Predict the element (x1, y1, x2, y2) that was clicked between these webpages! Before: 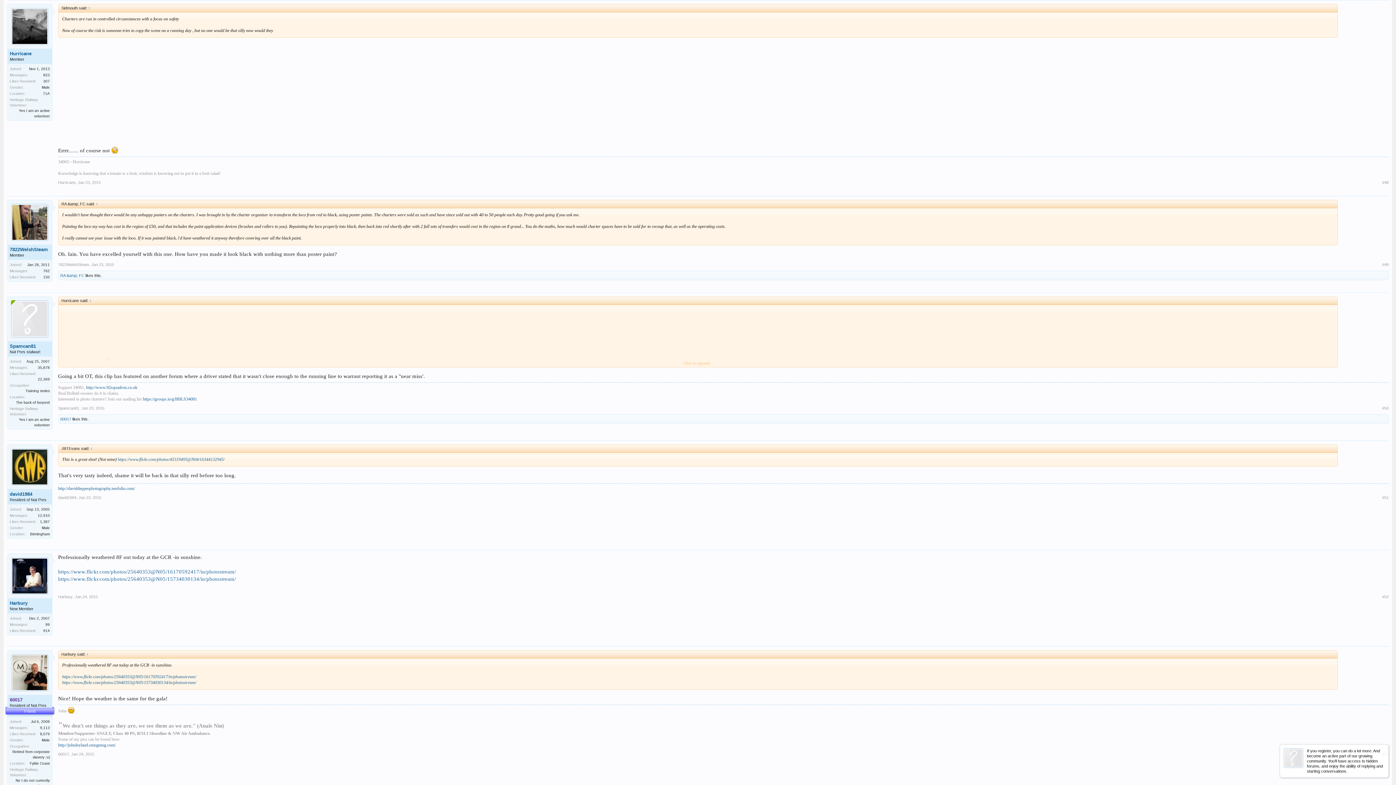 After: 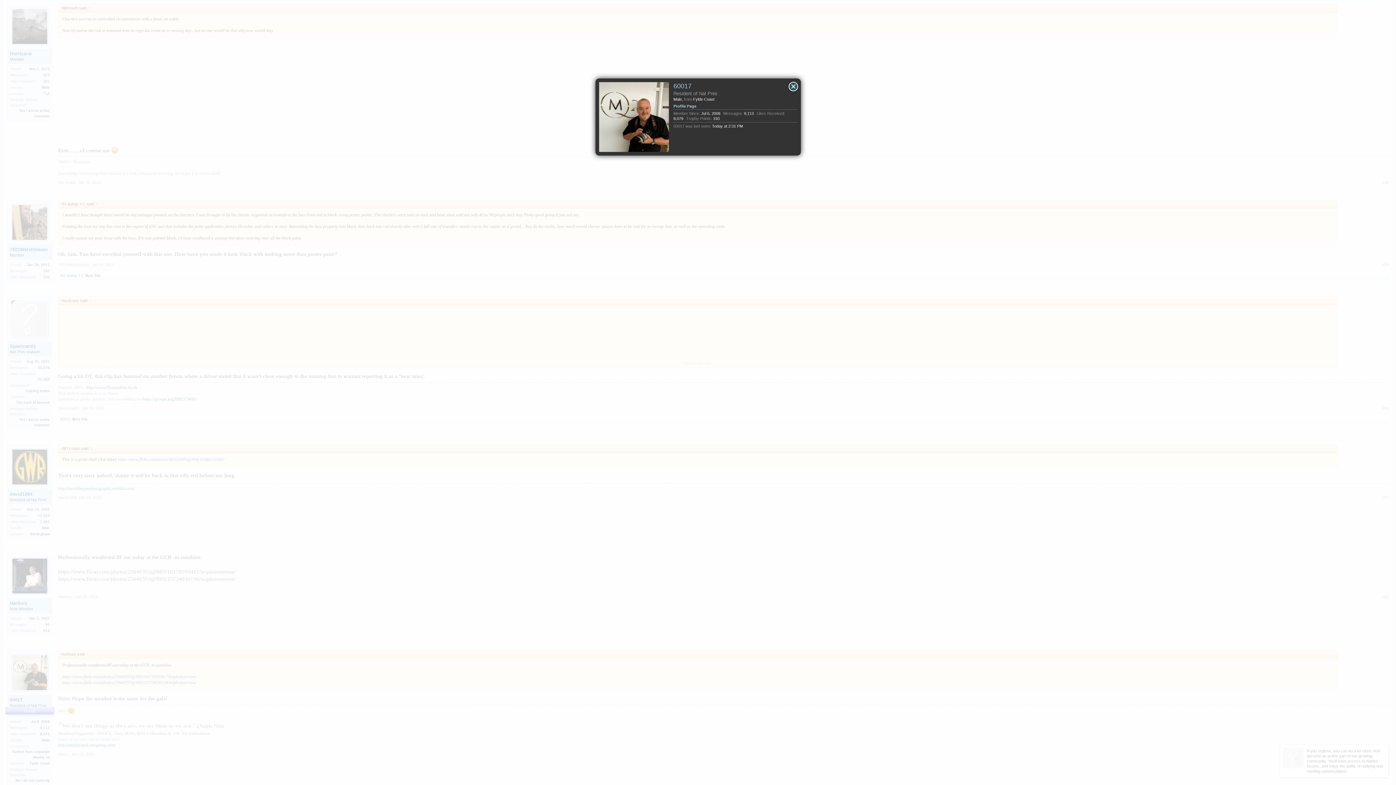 Action: bbox: (11, 654, 48, 691)